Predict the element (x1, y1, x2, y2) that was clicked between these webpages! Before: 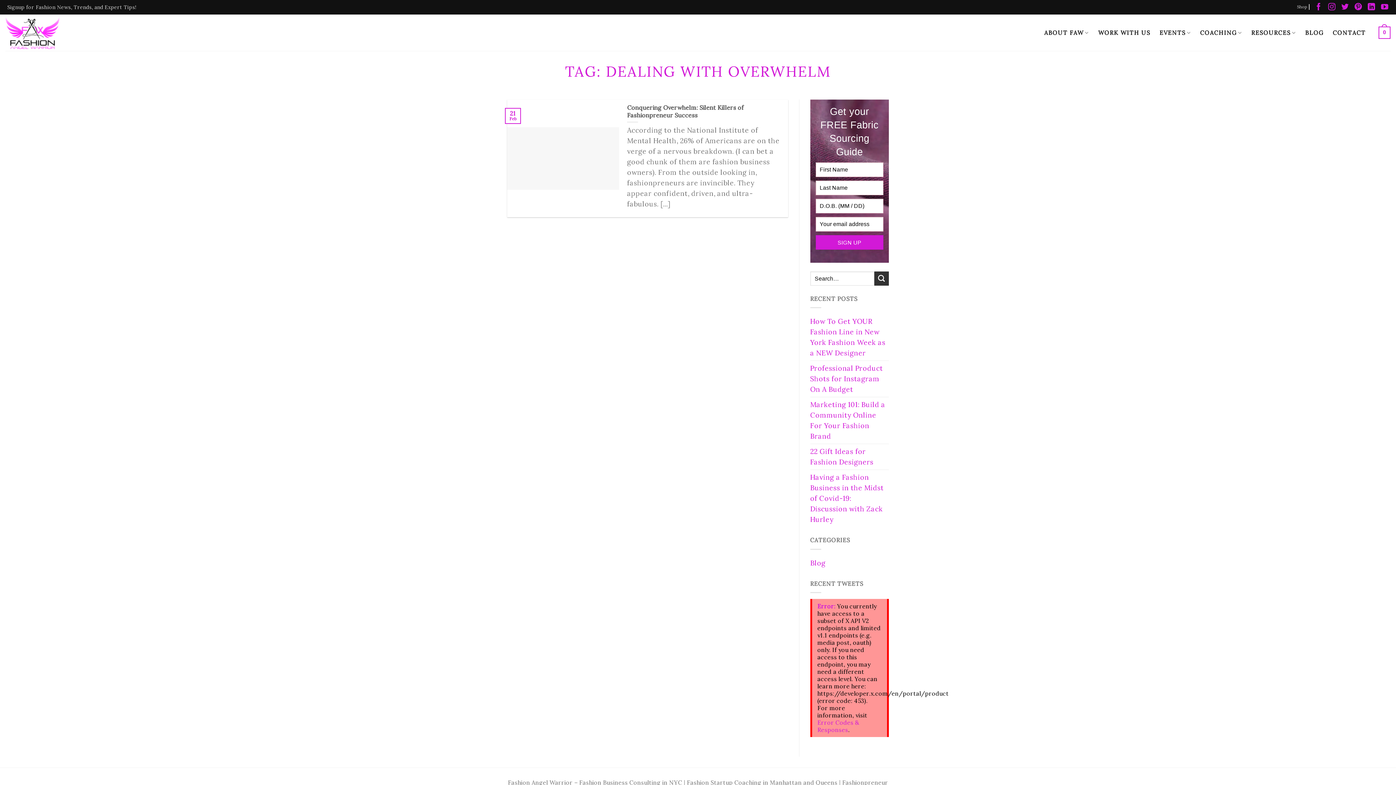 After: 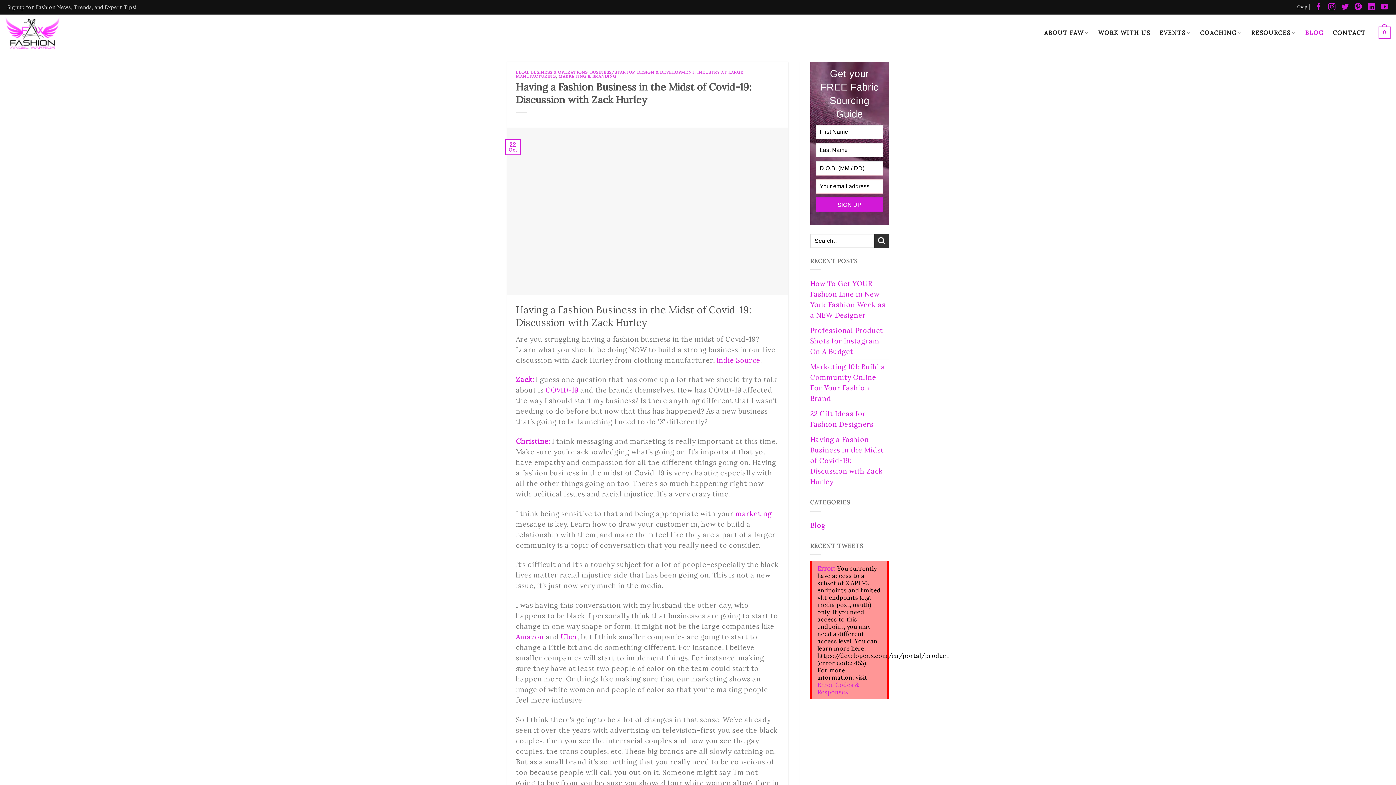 Action: label: Having a Fashion Business in the Midst of Covid-19: Discussion with Zack Hurley bbox: (810, 470, 889, 527)